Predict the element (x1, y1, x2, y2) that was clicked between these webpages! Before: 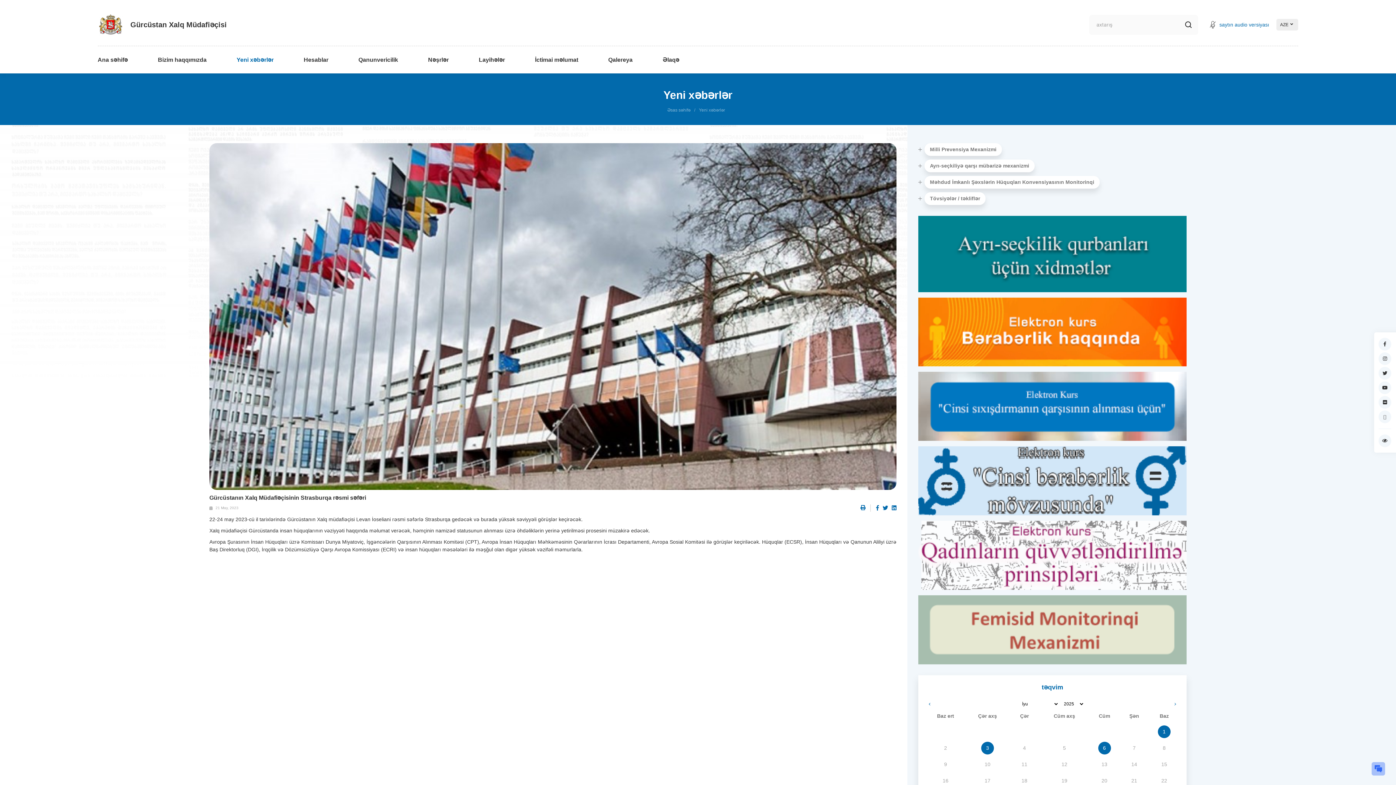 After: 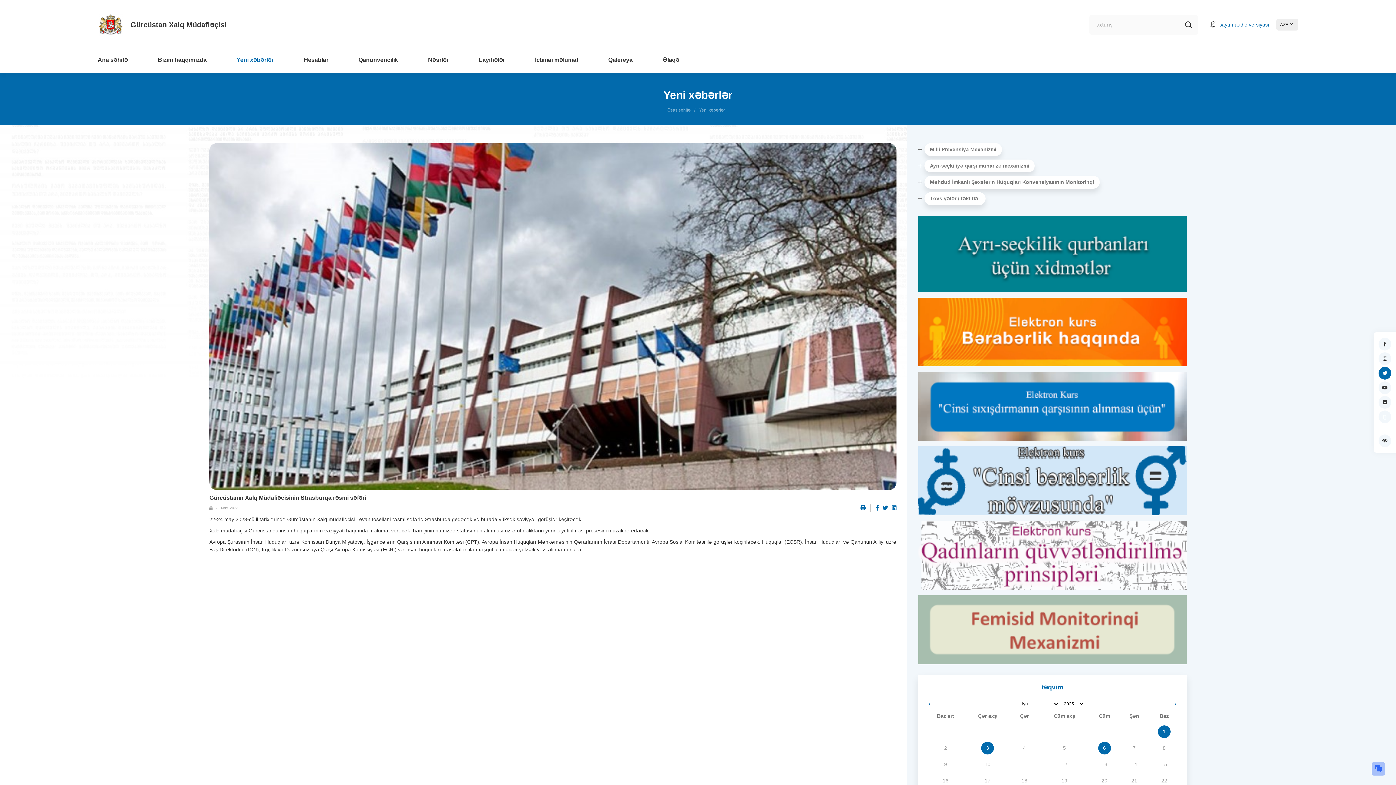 Action: bbox: (1378, 367, 1391, 379)